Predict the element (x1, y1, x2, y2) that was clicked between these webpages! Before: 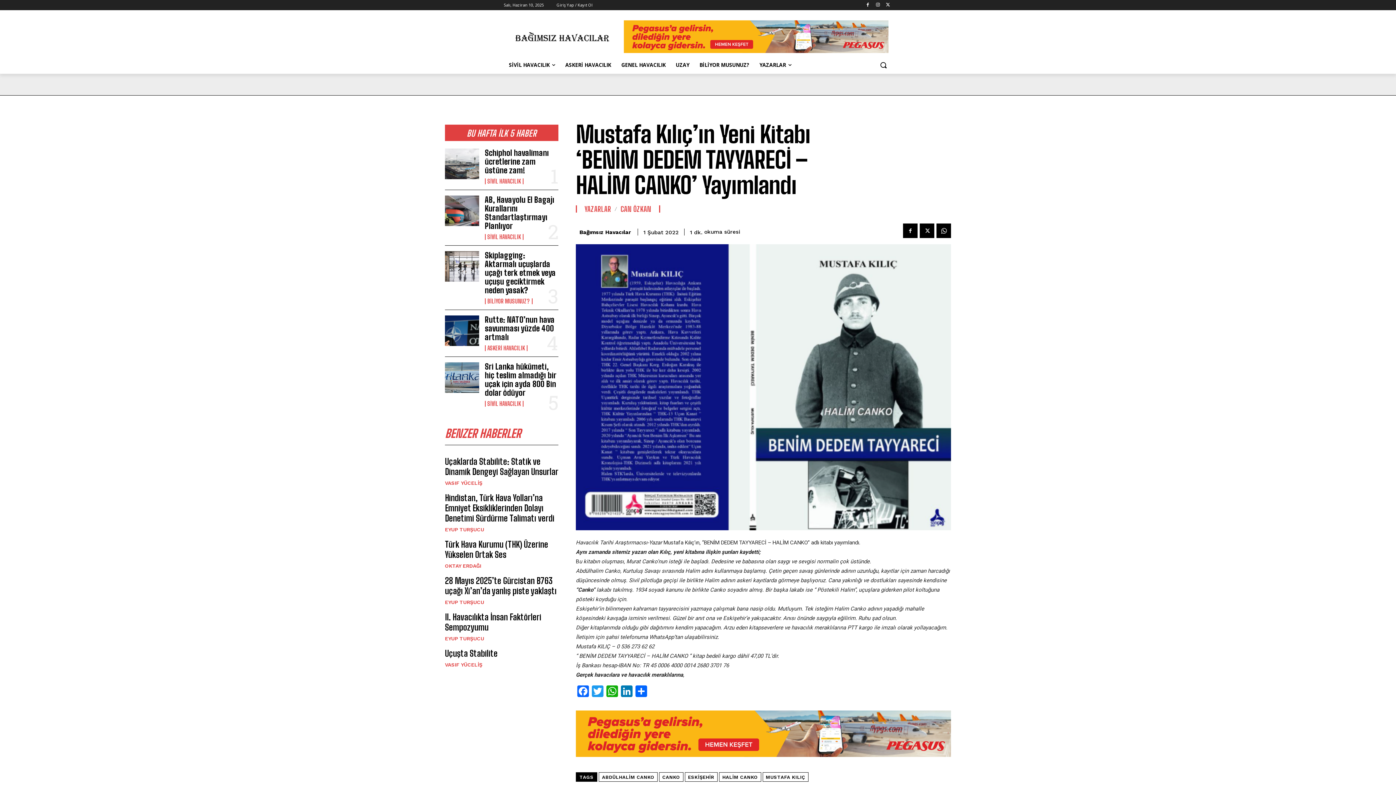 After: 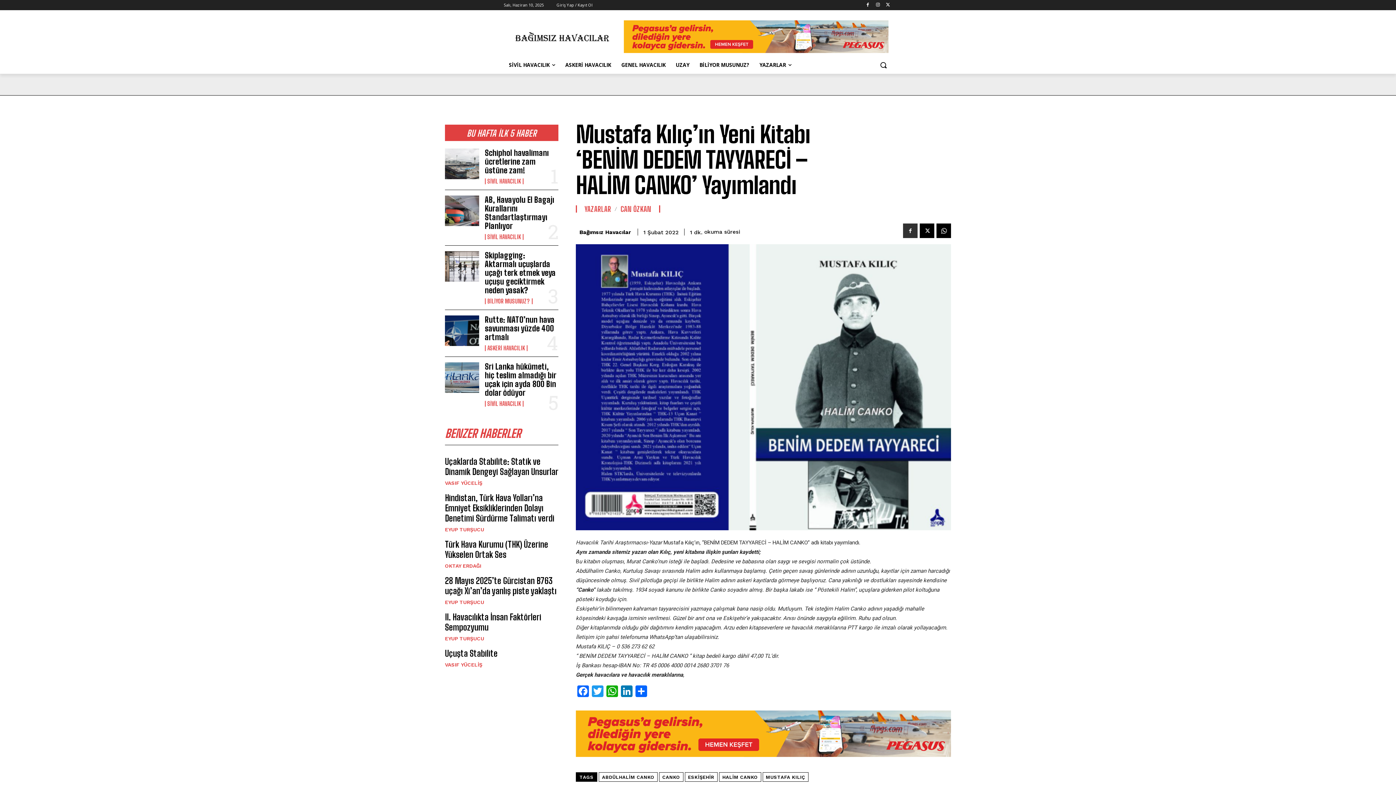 Action: bbox: (903, 223, 917, 238)